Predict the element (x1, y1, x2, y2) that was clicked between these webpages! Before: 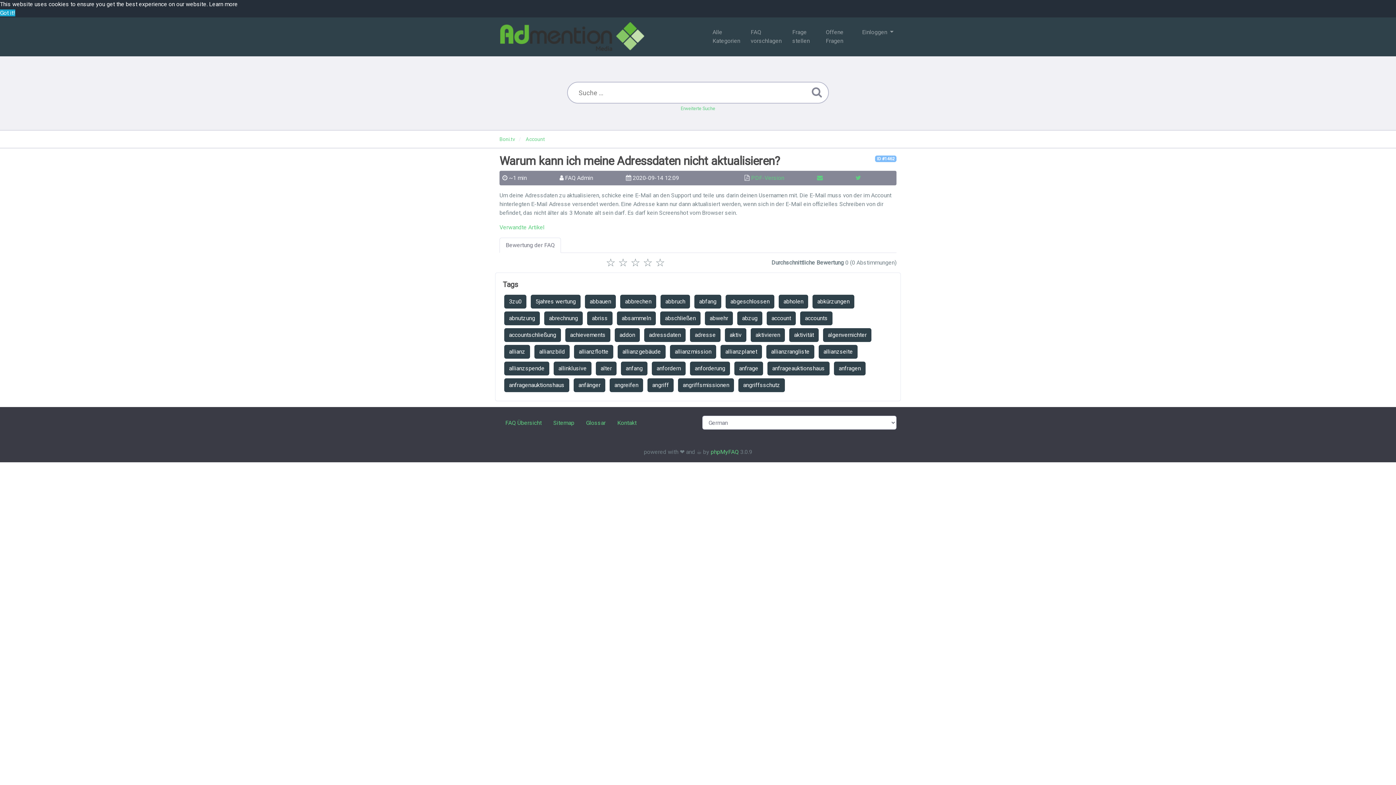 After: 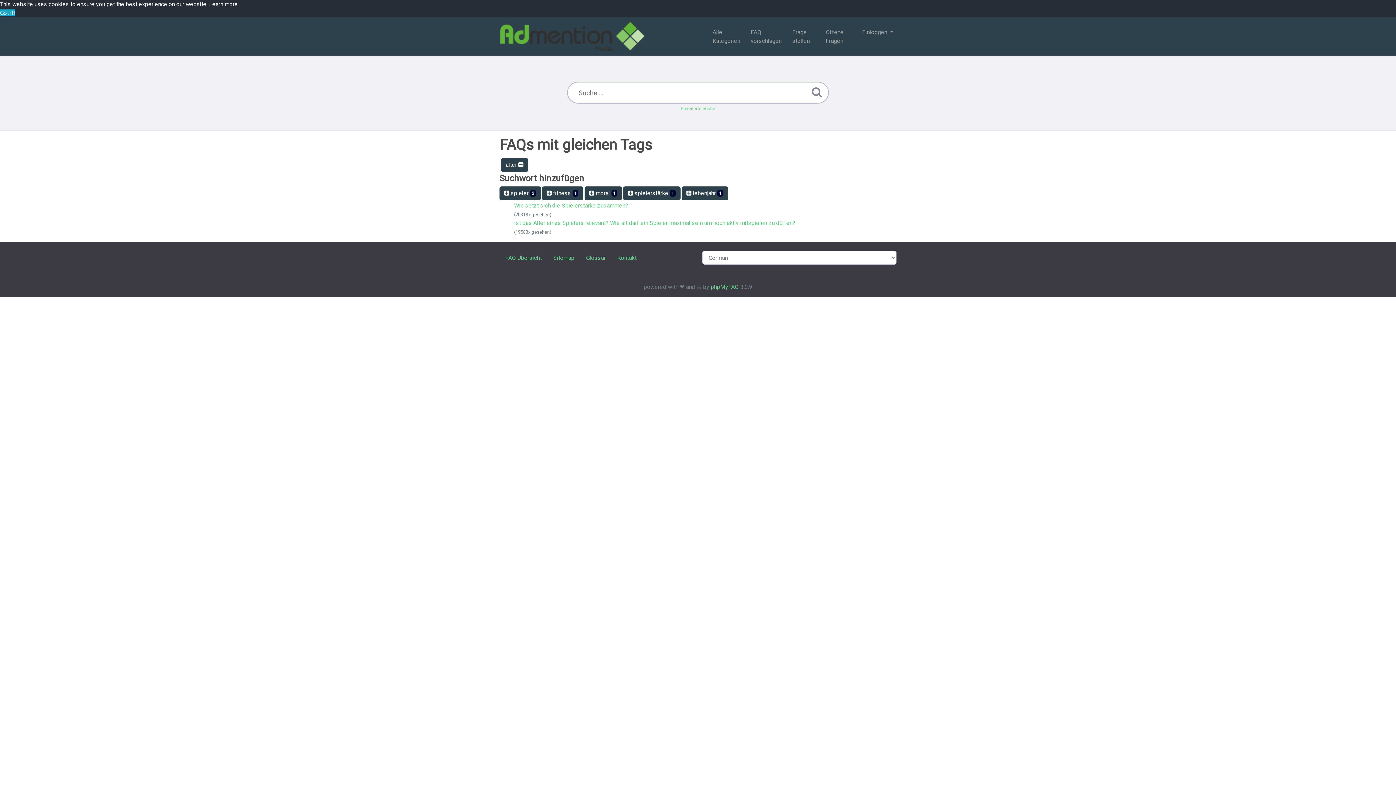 Action: bbox: (596, 361, 616, 375) label: alter